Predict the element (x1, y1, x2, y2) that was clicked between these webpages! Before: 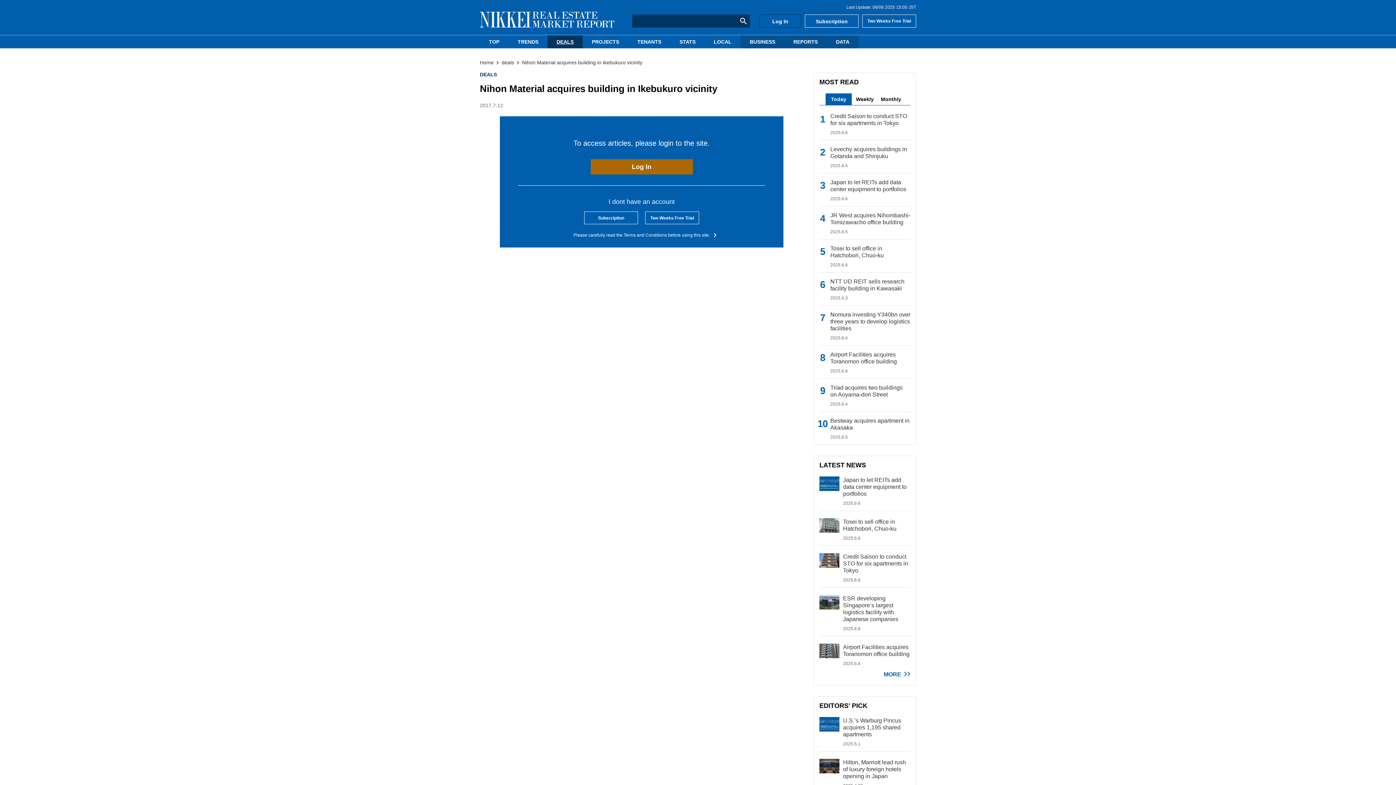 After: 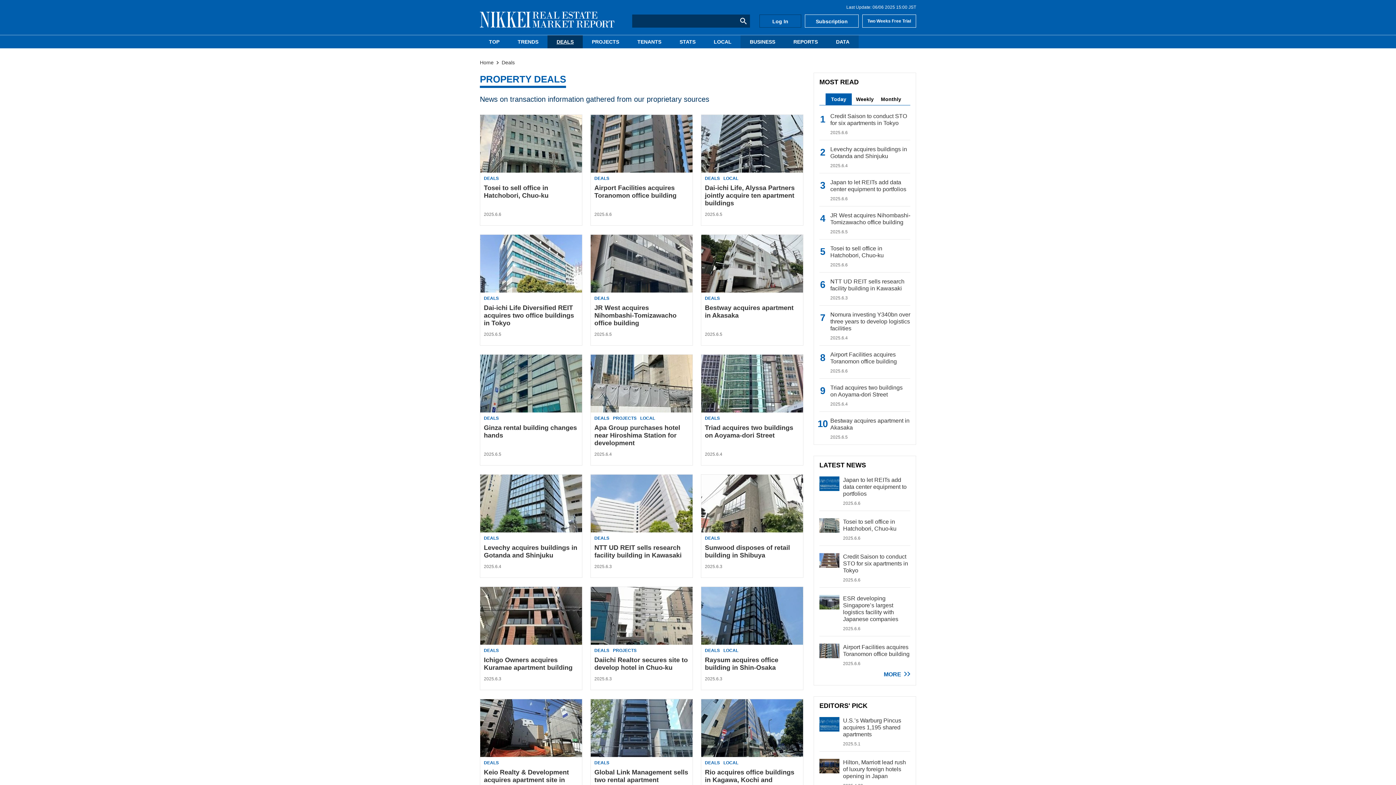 Action: bbox: (501, 59, 514, 65) label: deals